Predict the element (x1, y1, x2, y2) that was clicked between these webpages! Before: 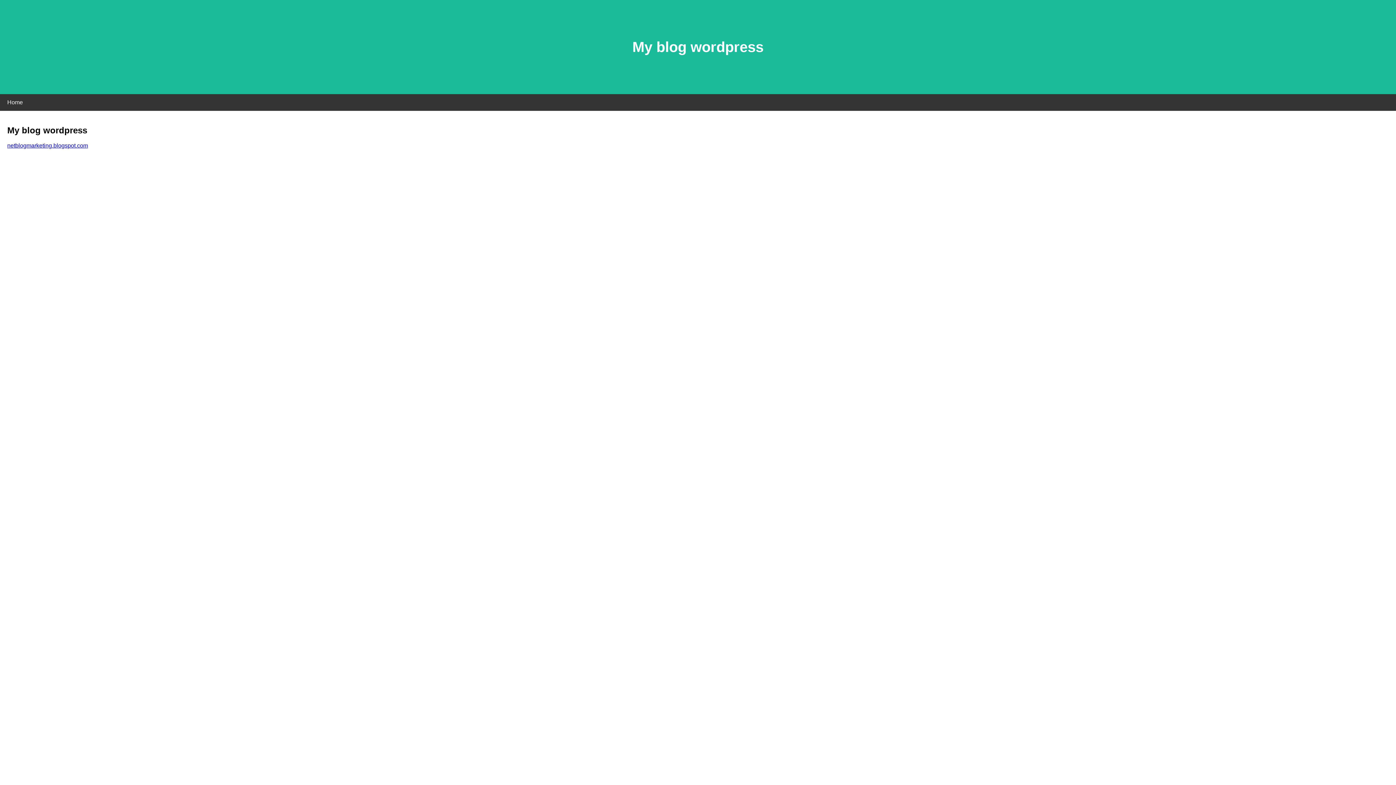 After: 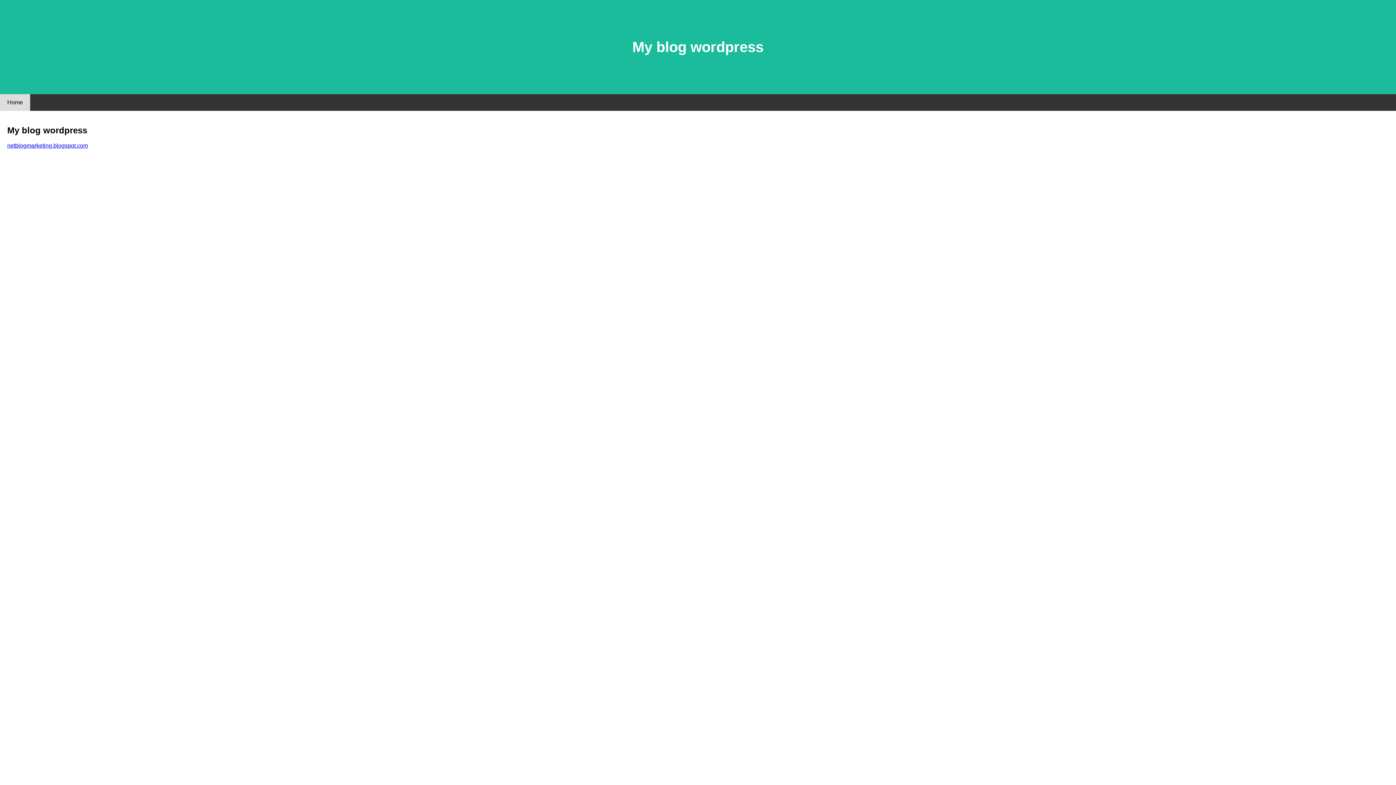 Action: label: Home bbox: (0, 94, 30, 110)